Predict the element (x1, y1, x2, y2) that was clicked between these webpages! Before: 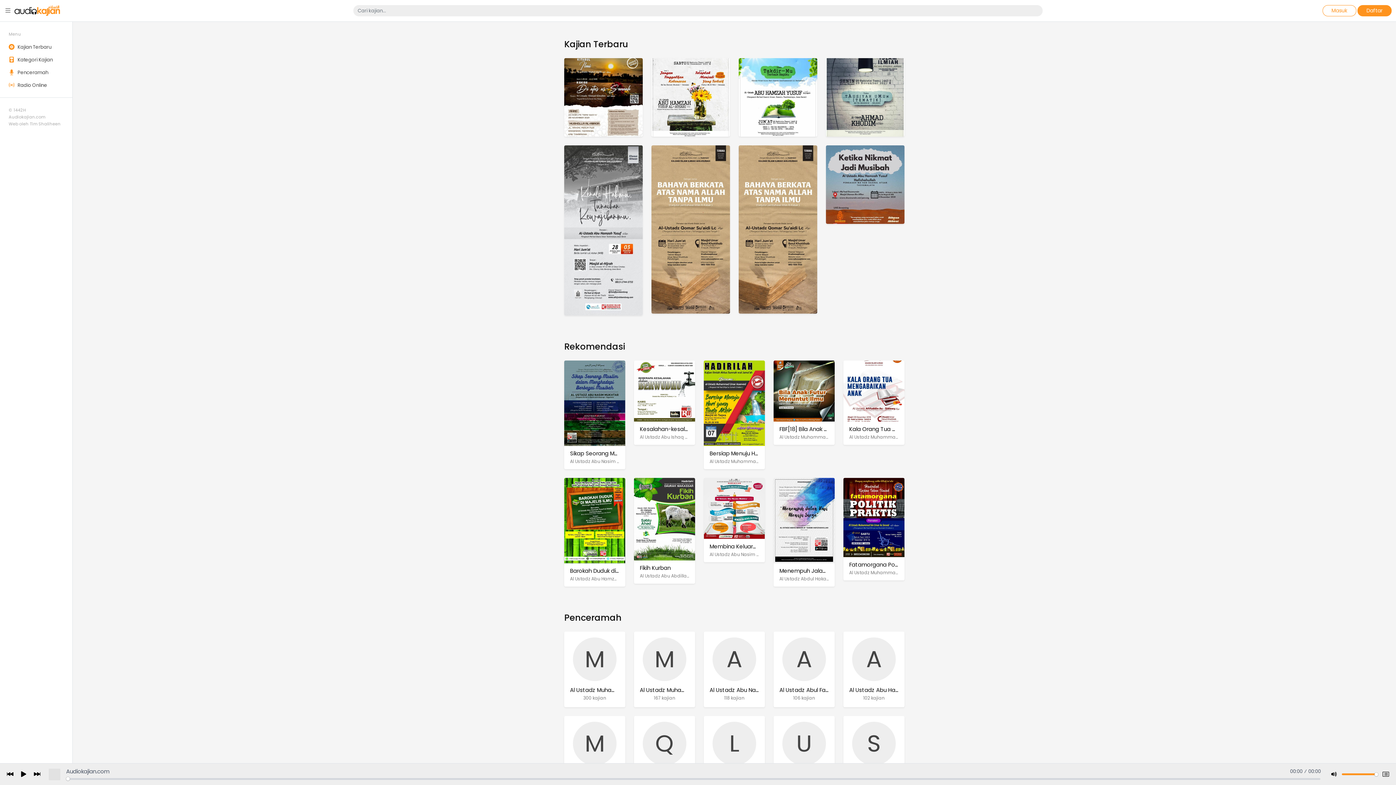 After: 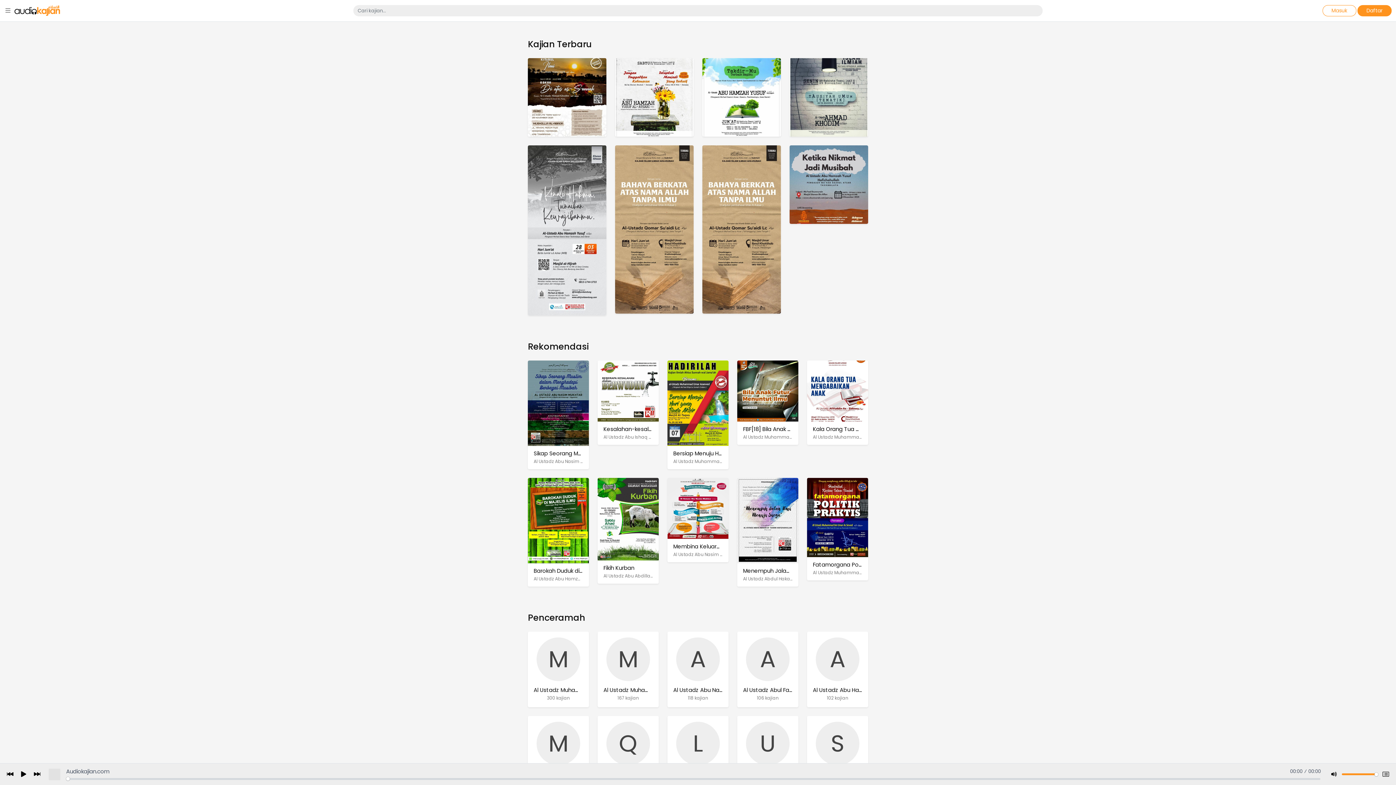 Action: bbox: (4, 5, 11, 16)